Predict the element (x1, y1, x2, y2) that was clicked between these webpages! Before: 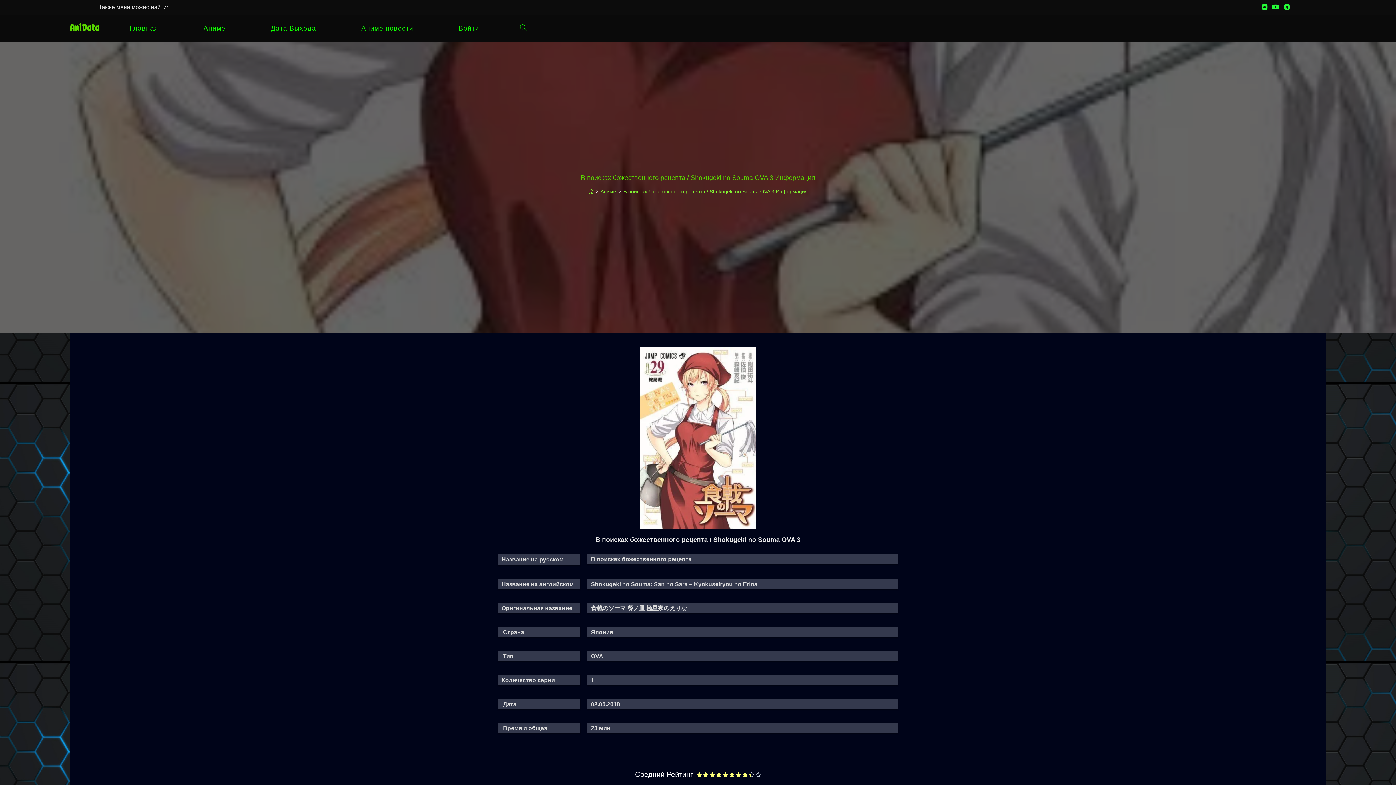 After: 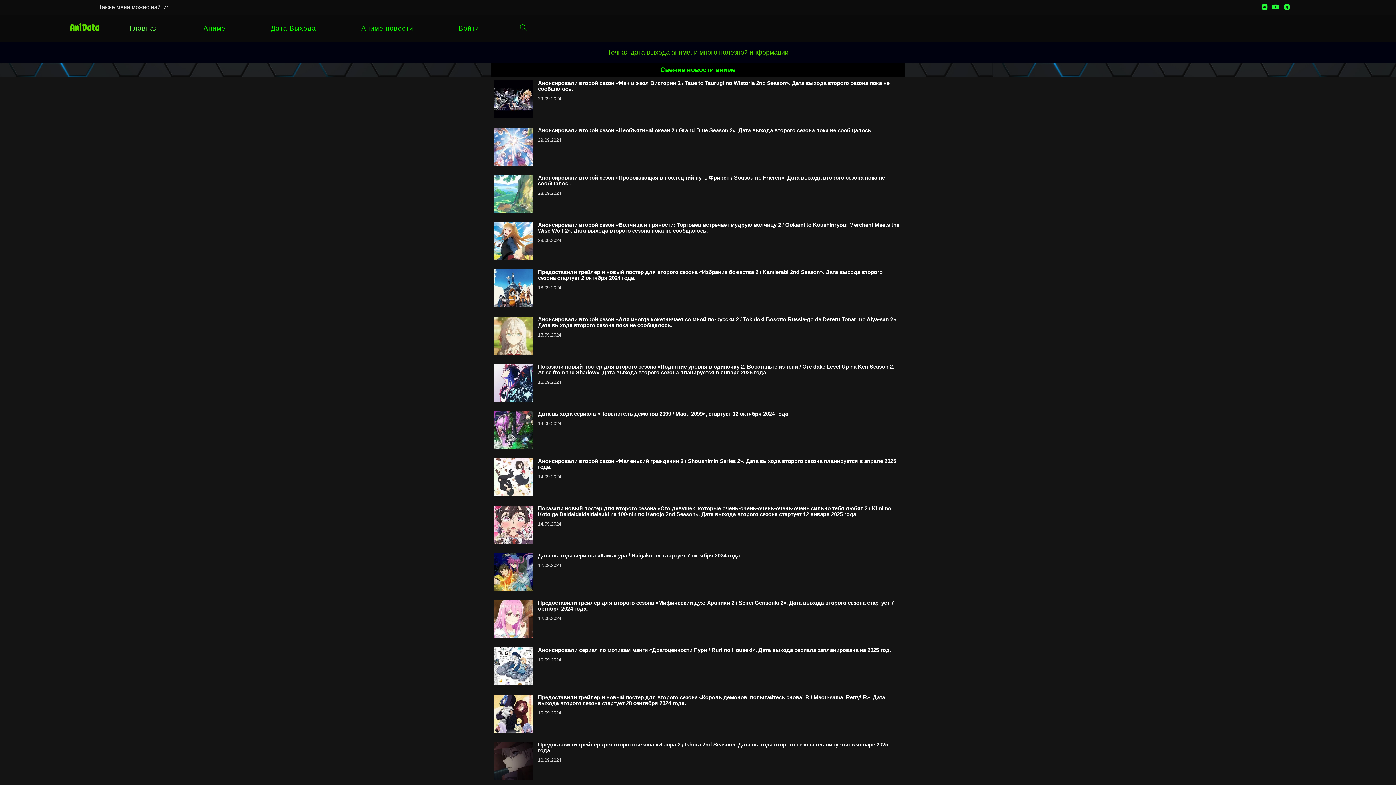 Action: label: AniData bbox: (69, 22, 99, 33)